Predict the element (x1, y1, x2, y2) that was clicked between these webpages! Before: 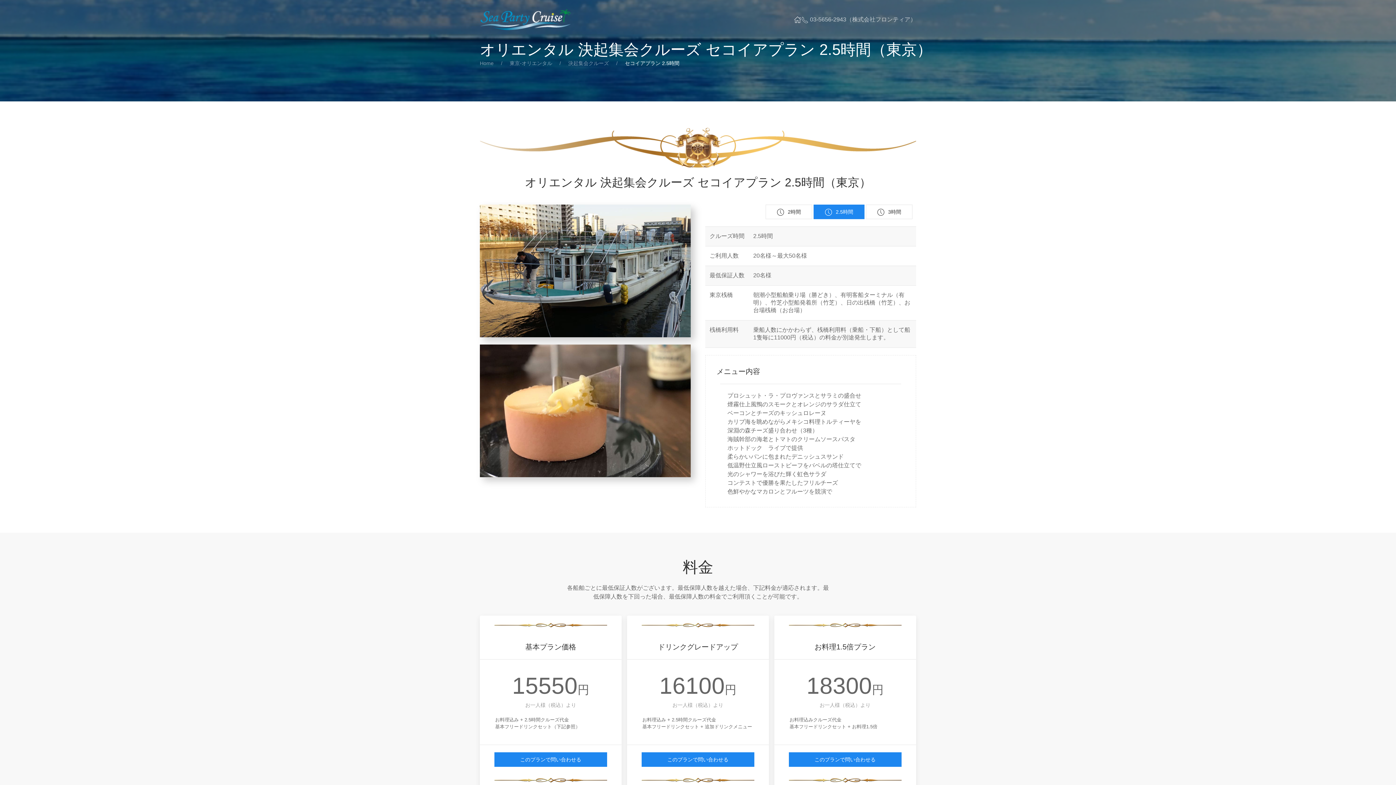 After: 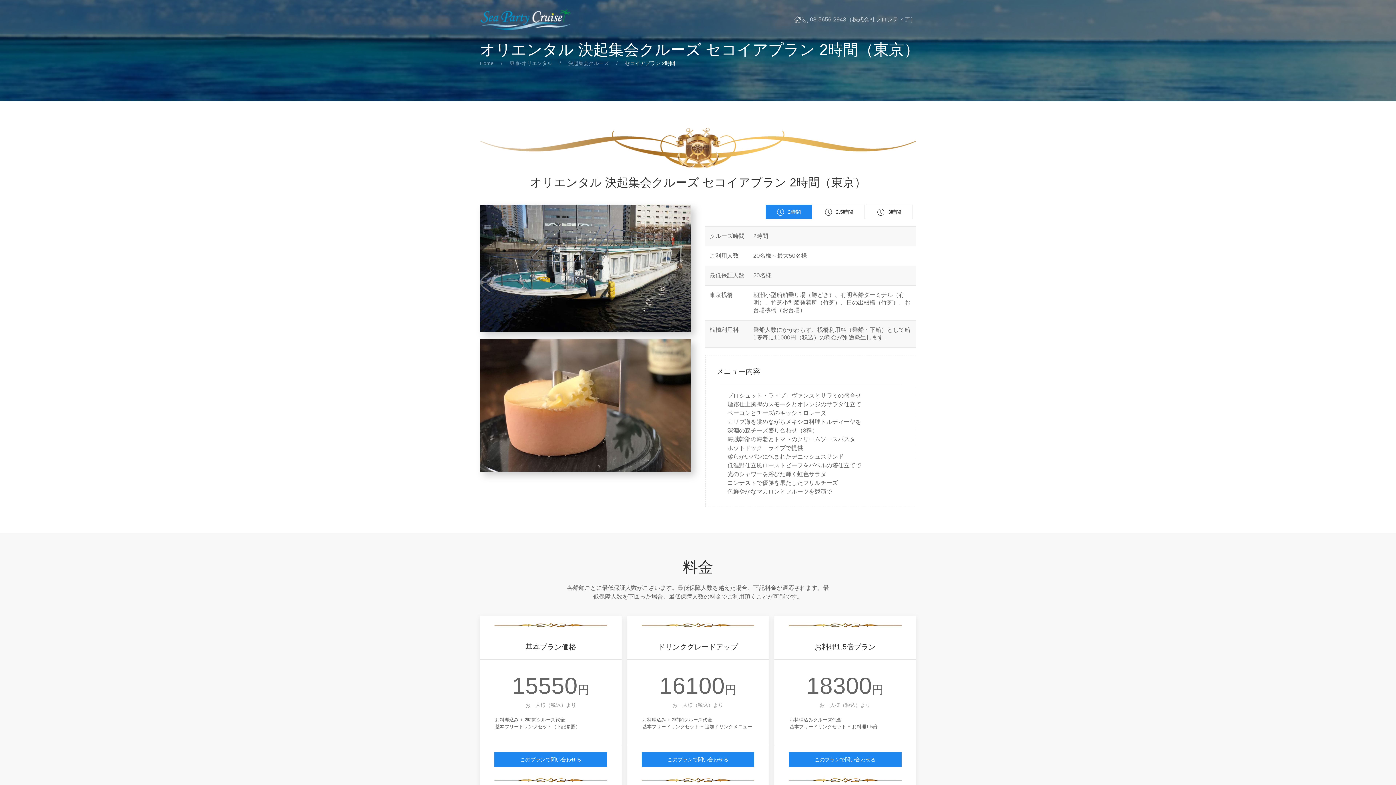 Action: bbox: (765, 204, 812, 219) label: 2時間